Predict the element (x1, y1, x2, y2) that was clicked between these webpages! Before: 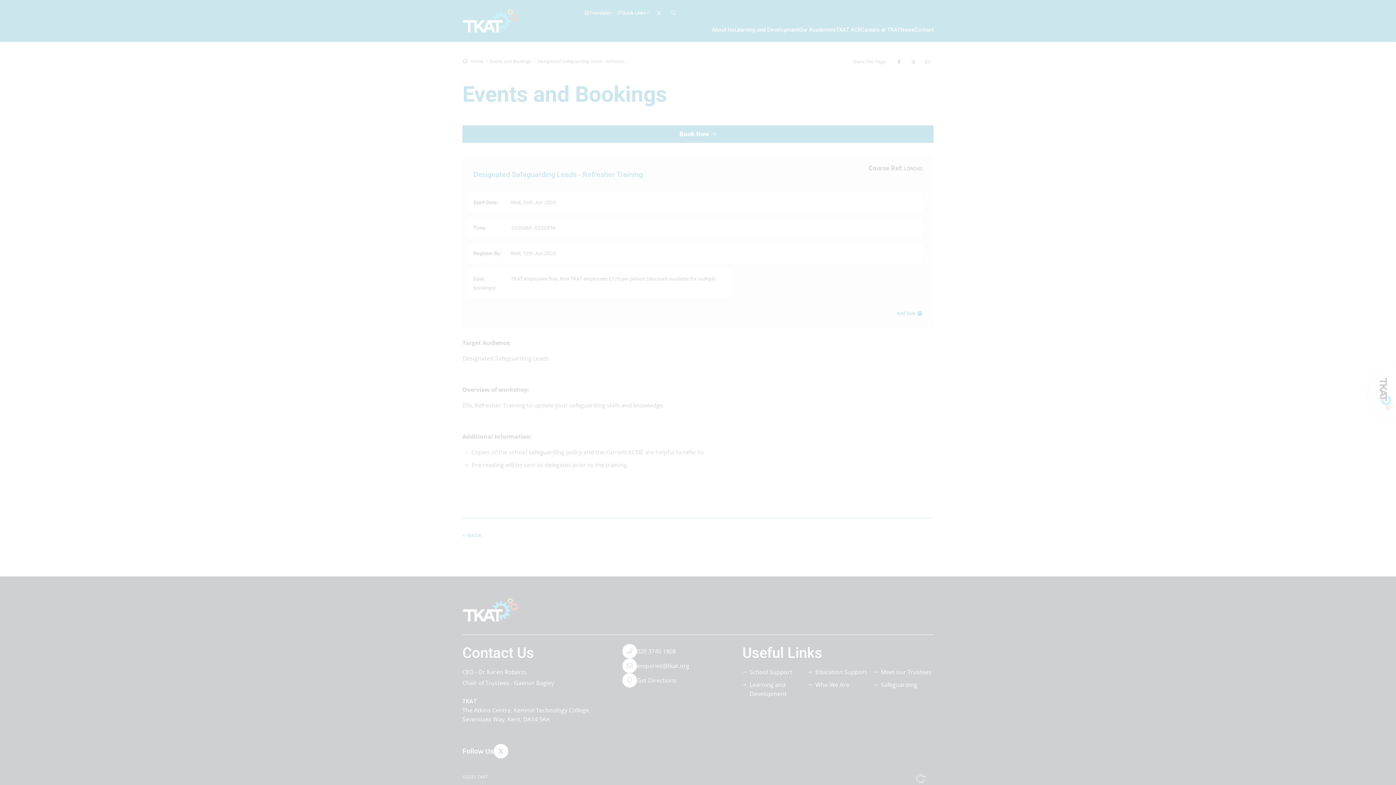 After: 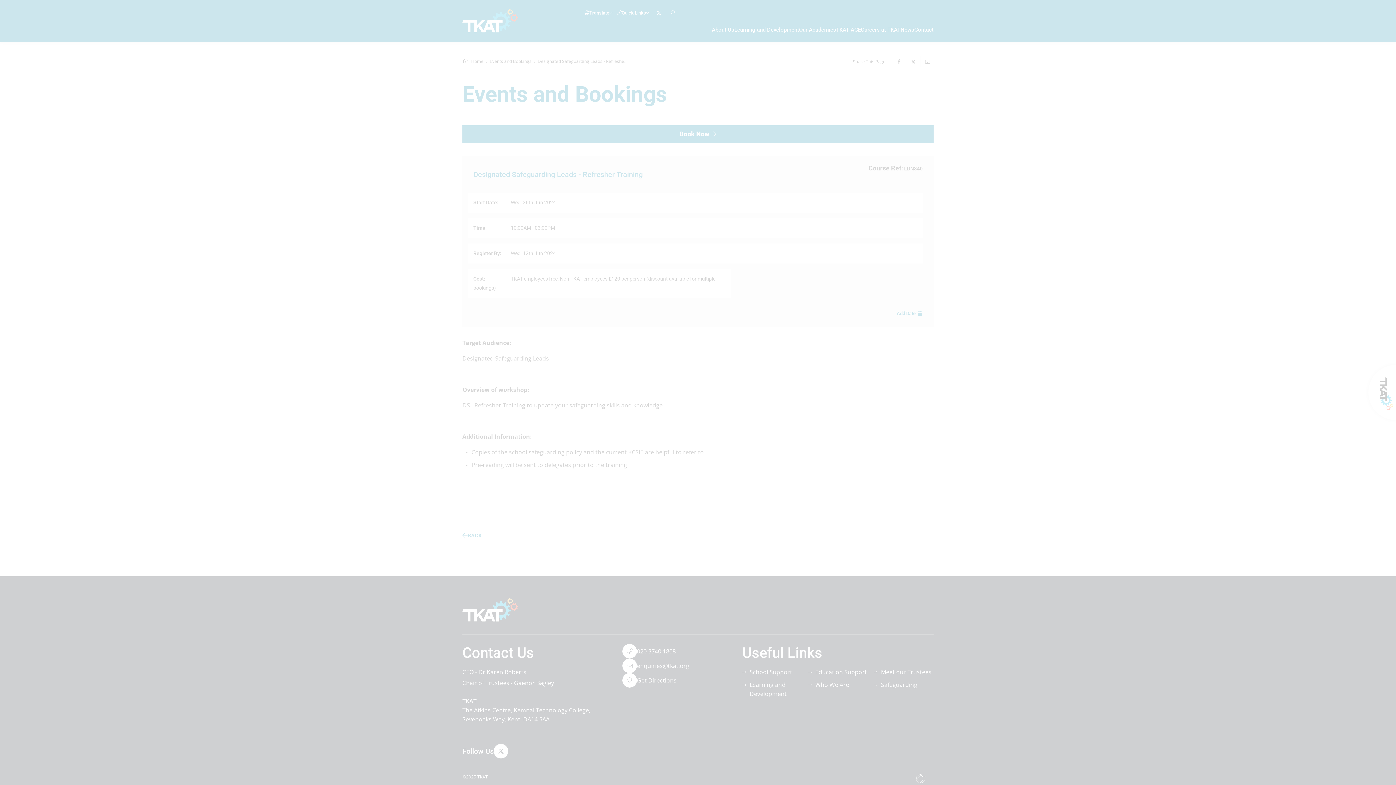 Action: bbox: (48, 741, 107, 755) label: MANAGE PREFERENCES